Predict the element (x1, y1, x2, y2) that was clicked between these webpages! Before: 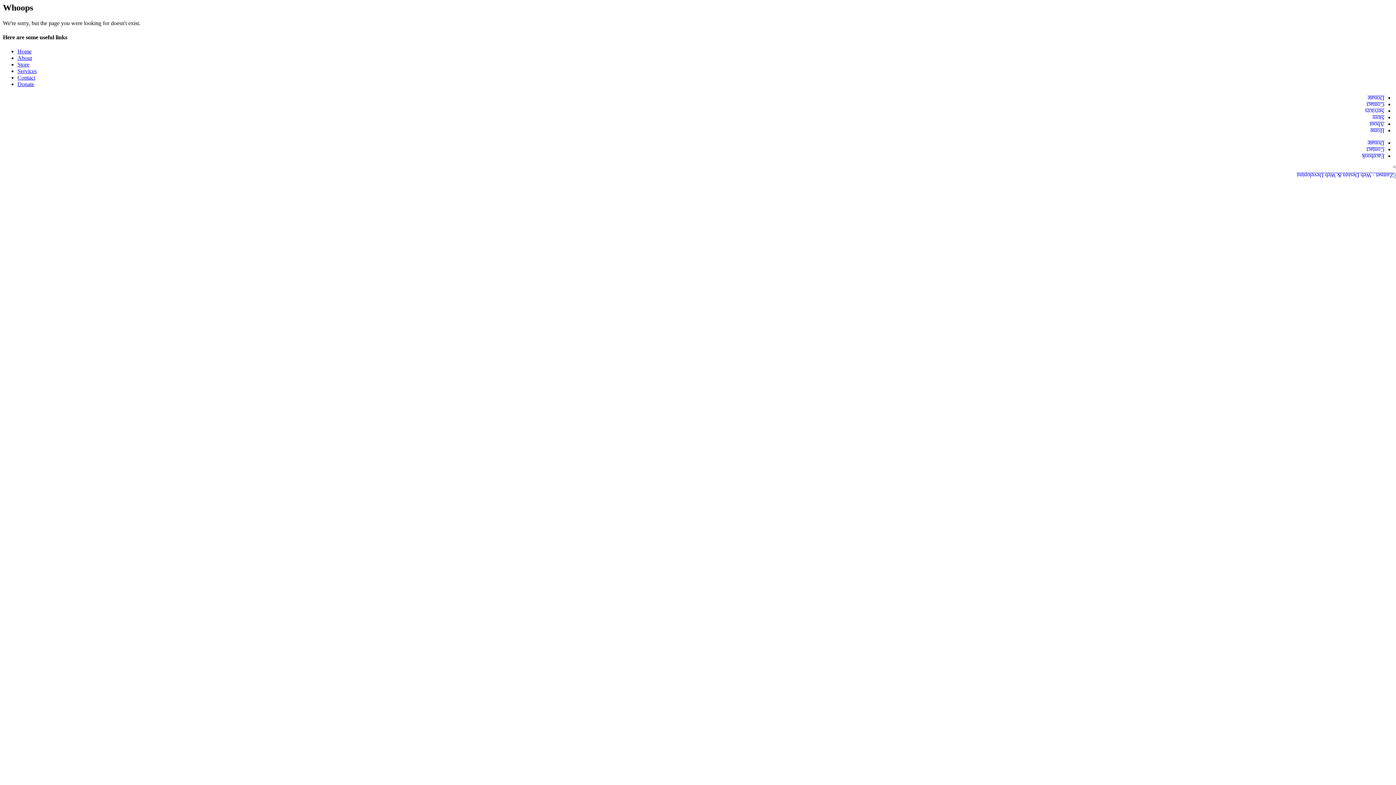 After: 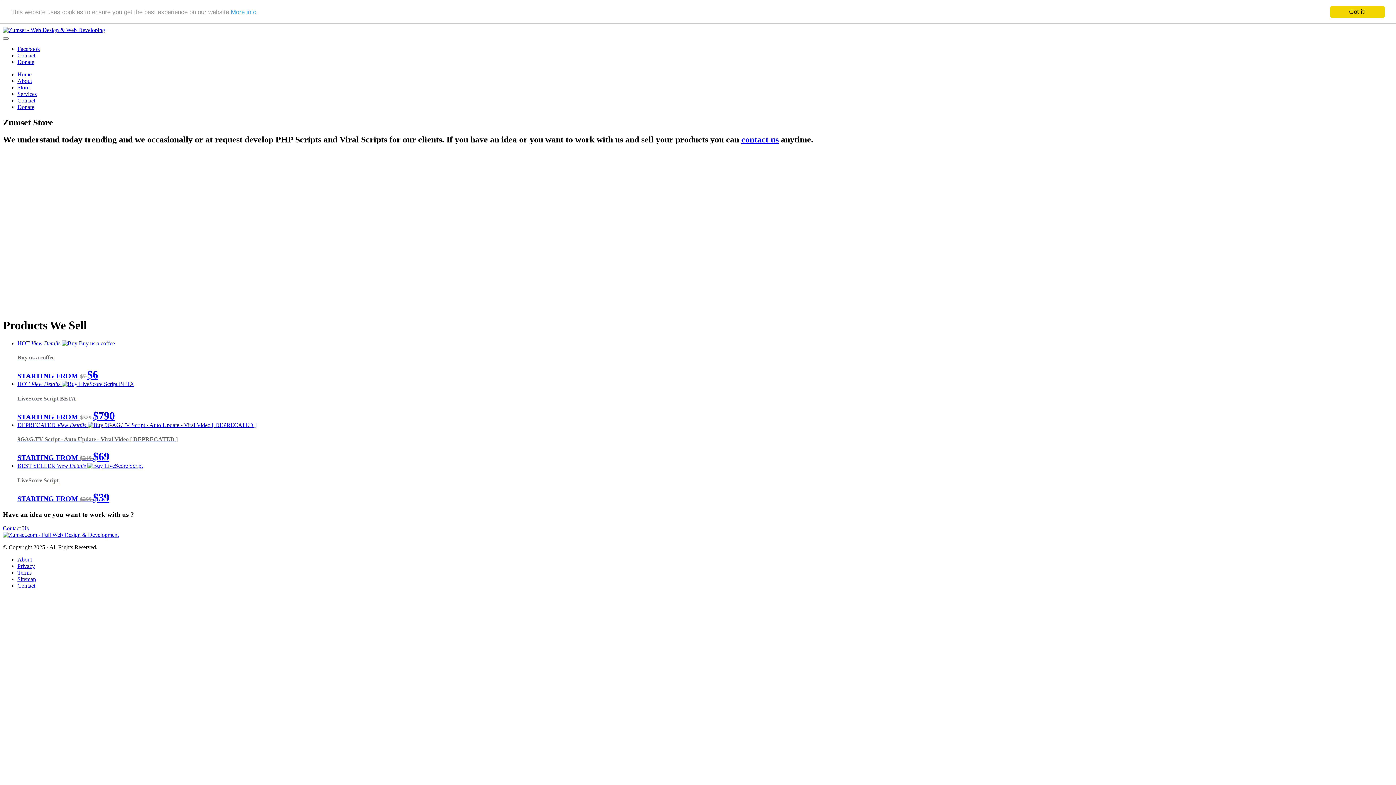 Action: label: Store bbox: (17, 61, 29, 67)